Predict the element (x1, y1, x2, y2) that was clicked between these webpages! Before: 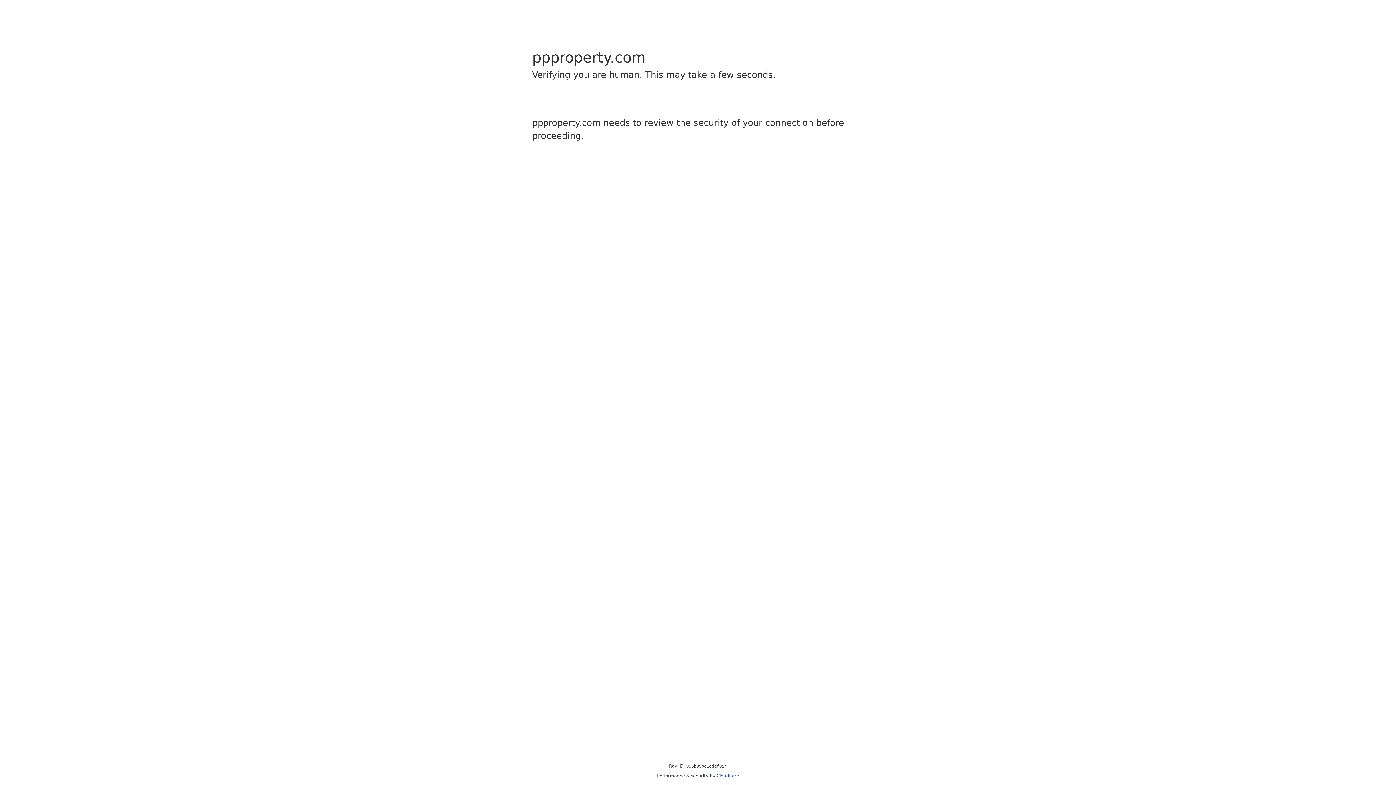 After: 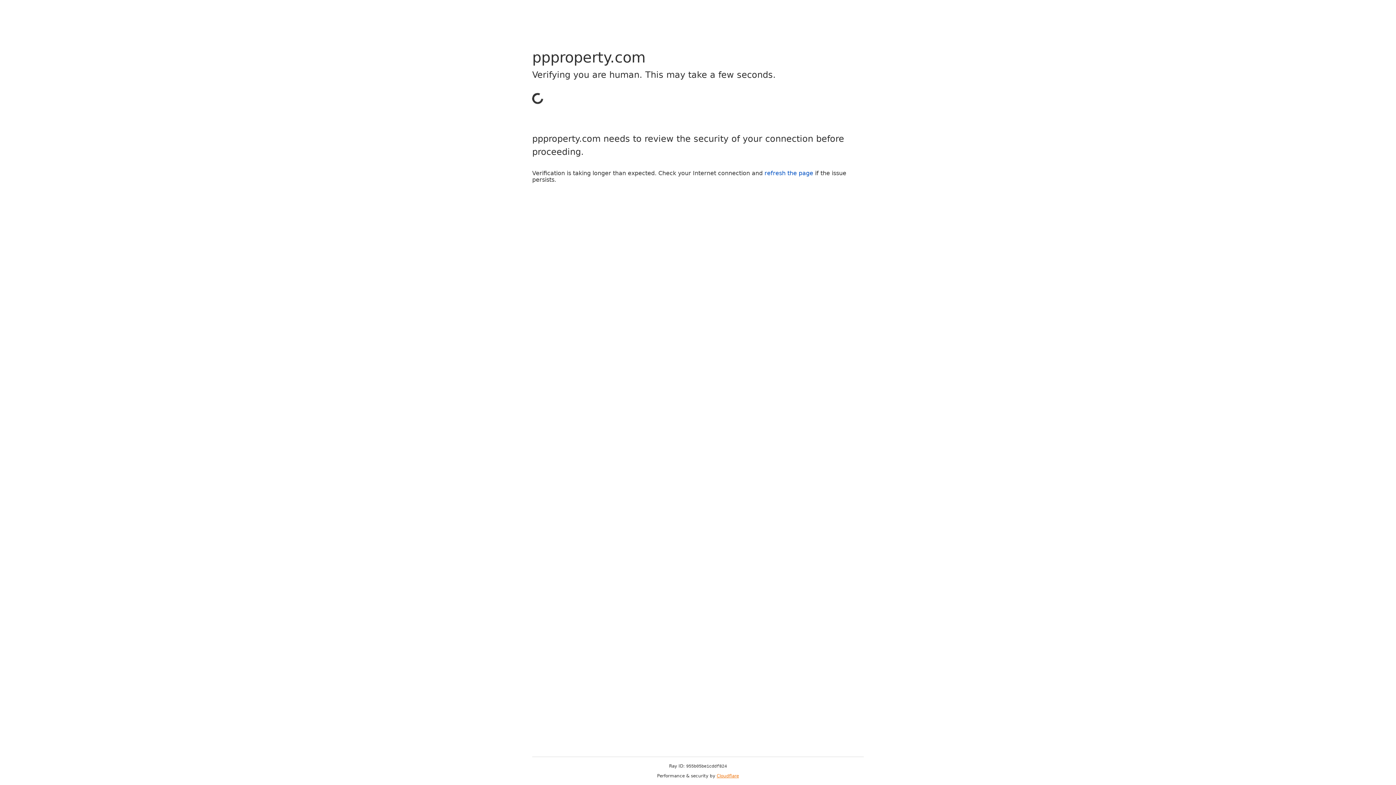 Action: bbox: (716, 773, 739, 778) label: Cloudflare